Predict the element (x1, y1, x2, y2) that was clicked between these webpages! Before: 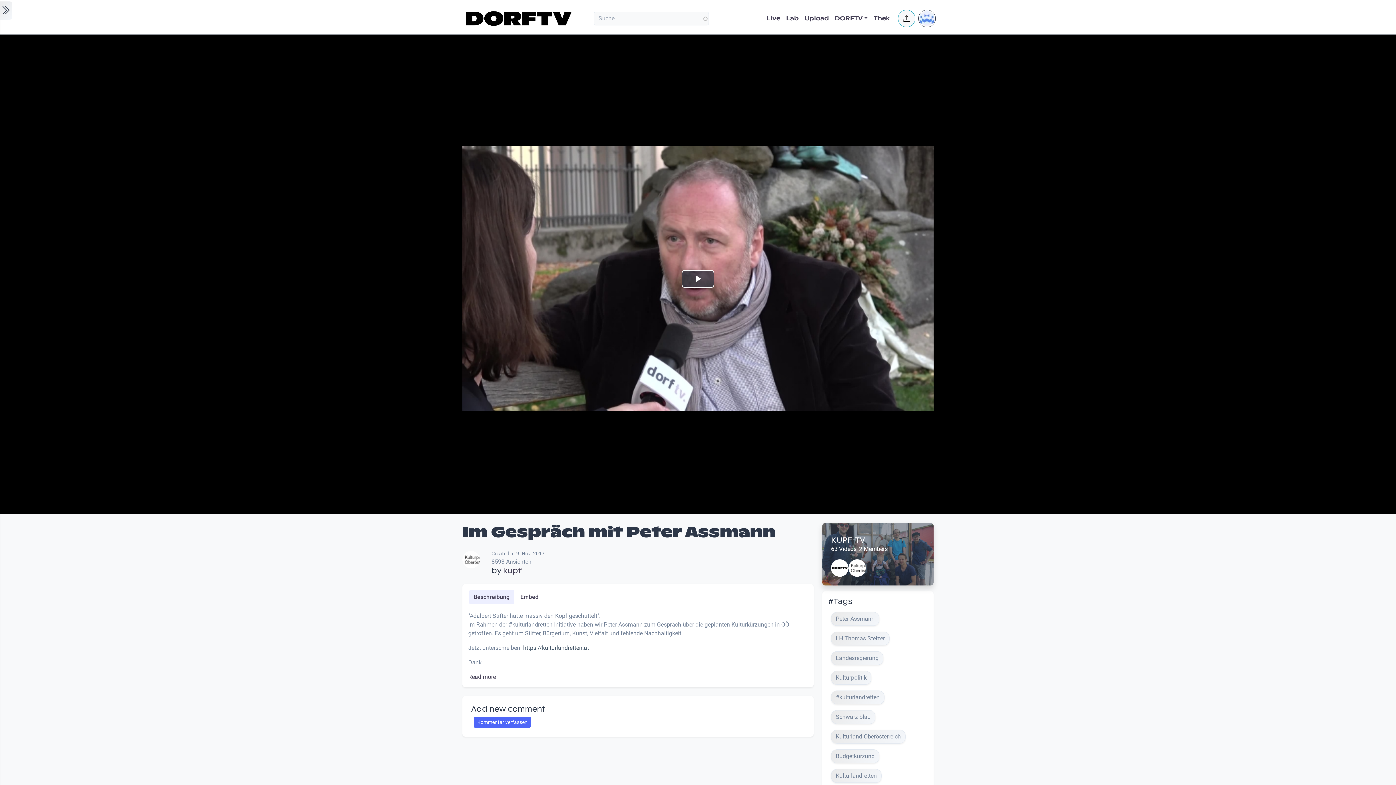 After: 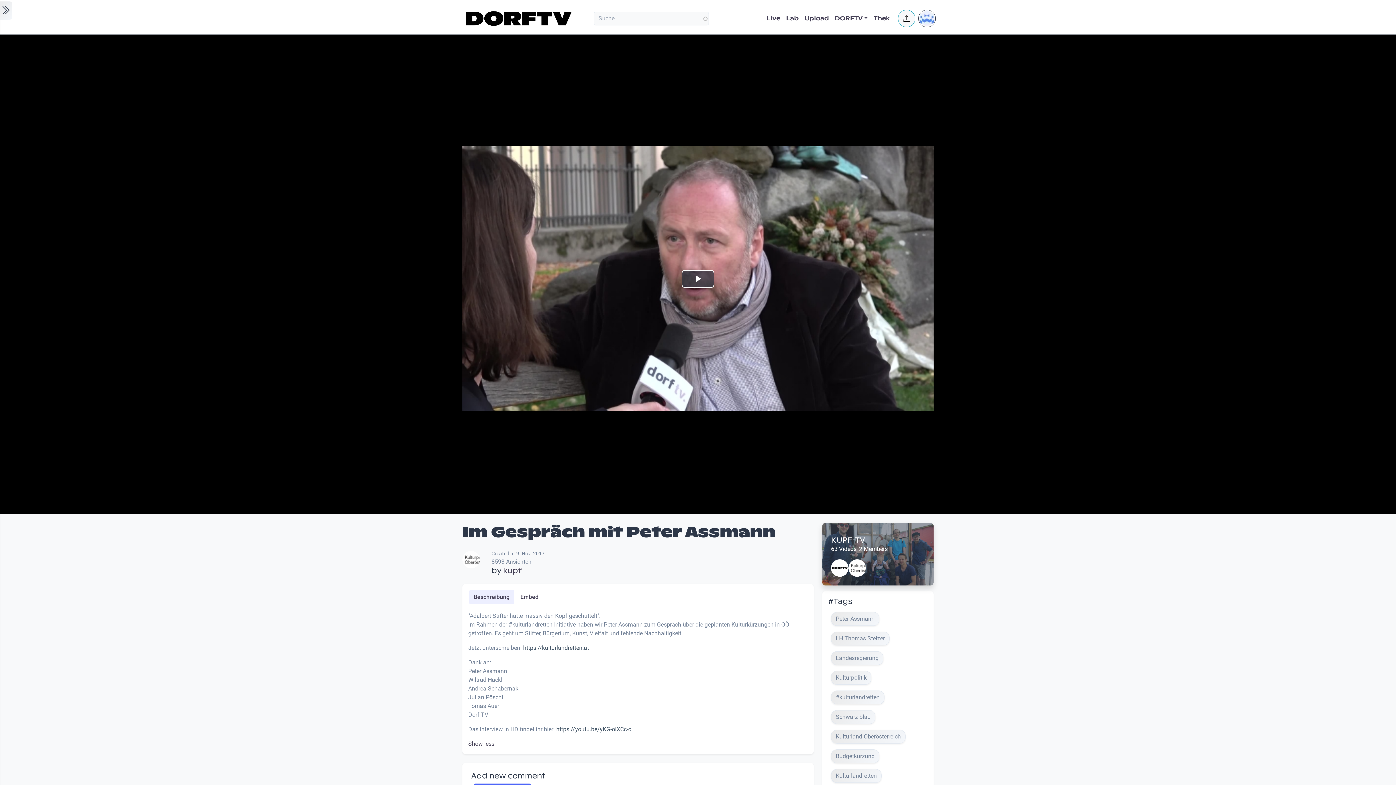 Action: label: Read more bbox: (468, 673, 496, 680)